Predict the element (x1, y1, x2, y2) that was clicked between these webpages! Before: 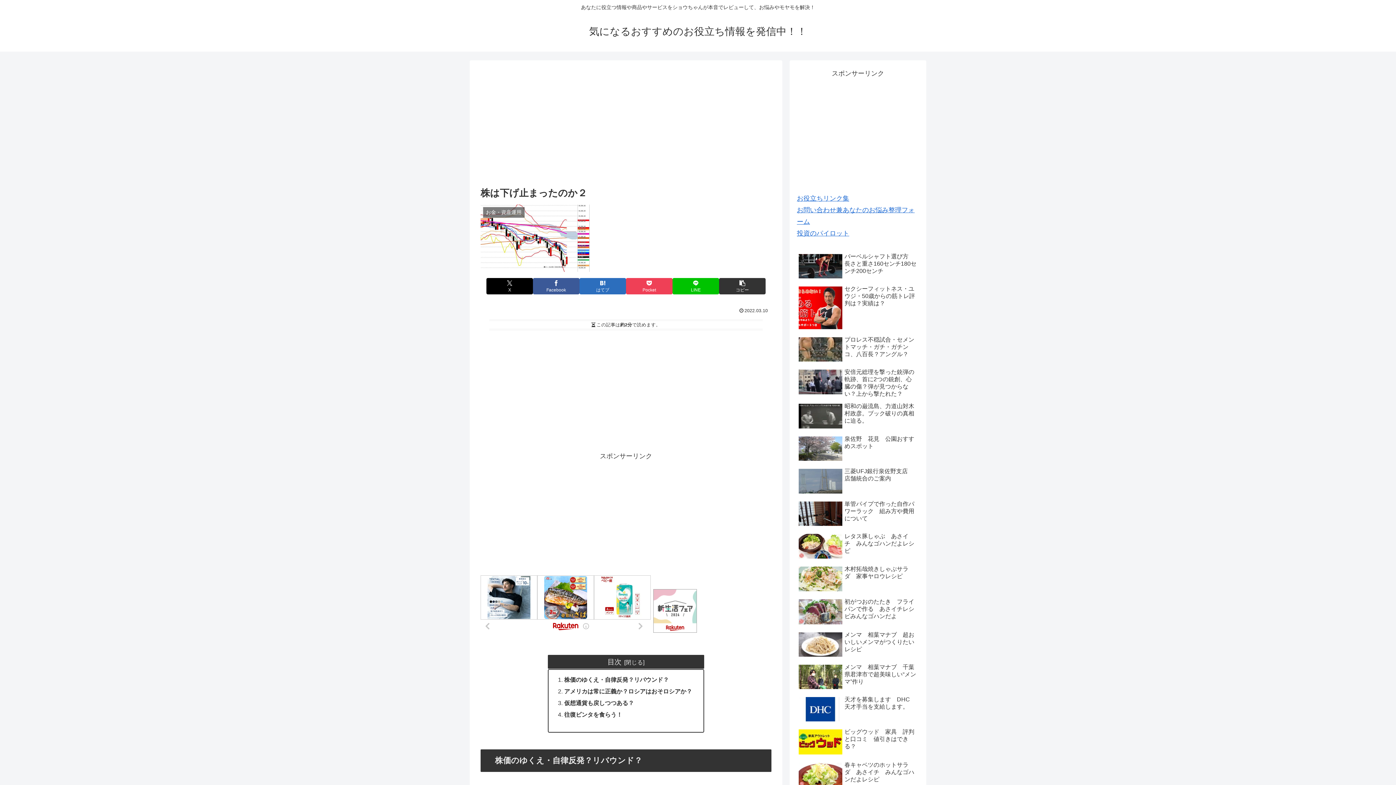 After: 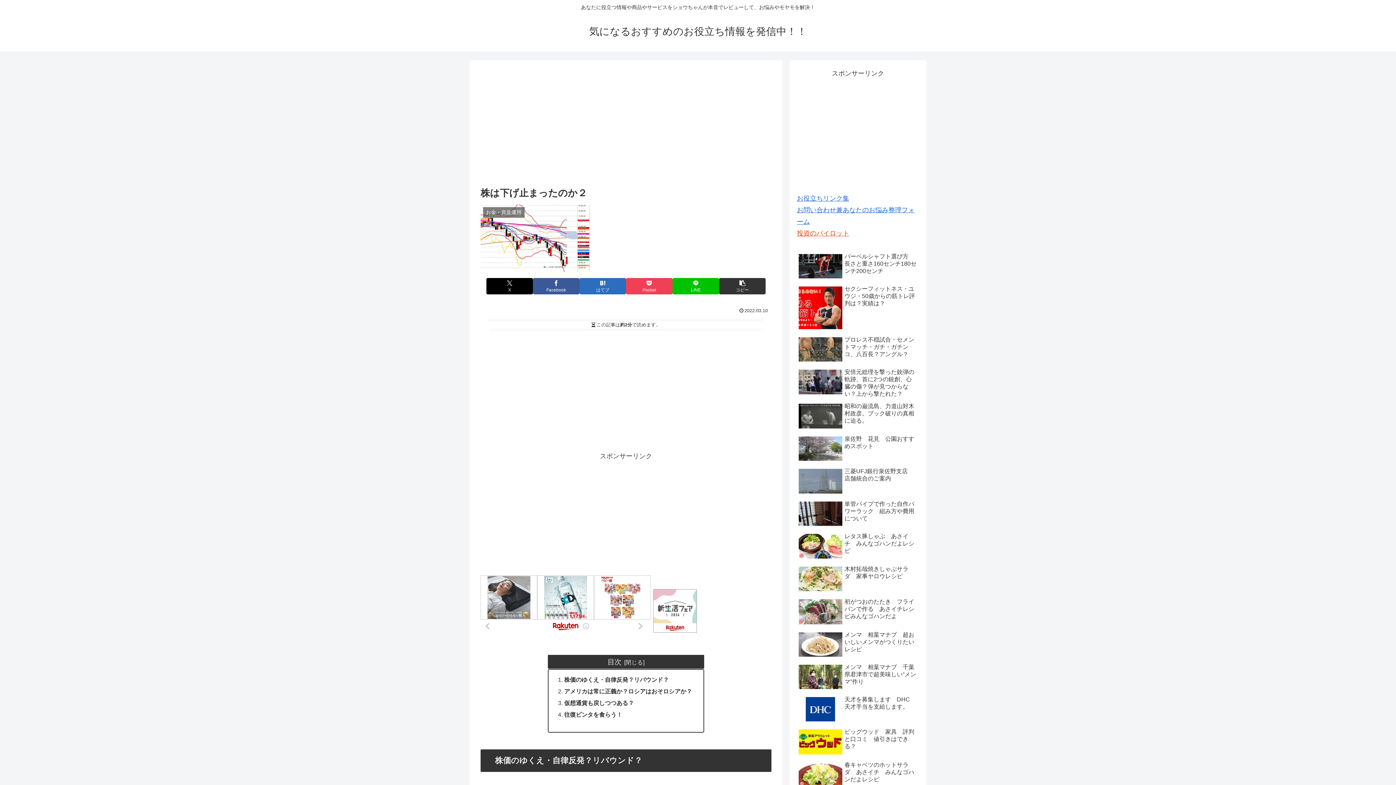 Action: bbox: (797, 229, 849, 237) label: 投資のパイロット